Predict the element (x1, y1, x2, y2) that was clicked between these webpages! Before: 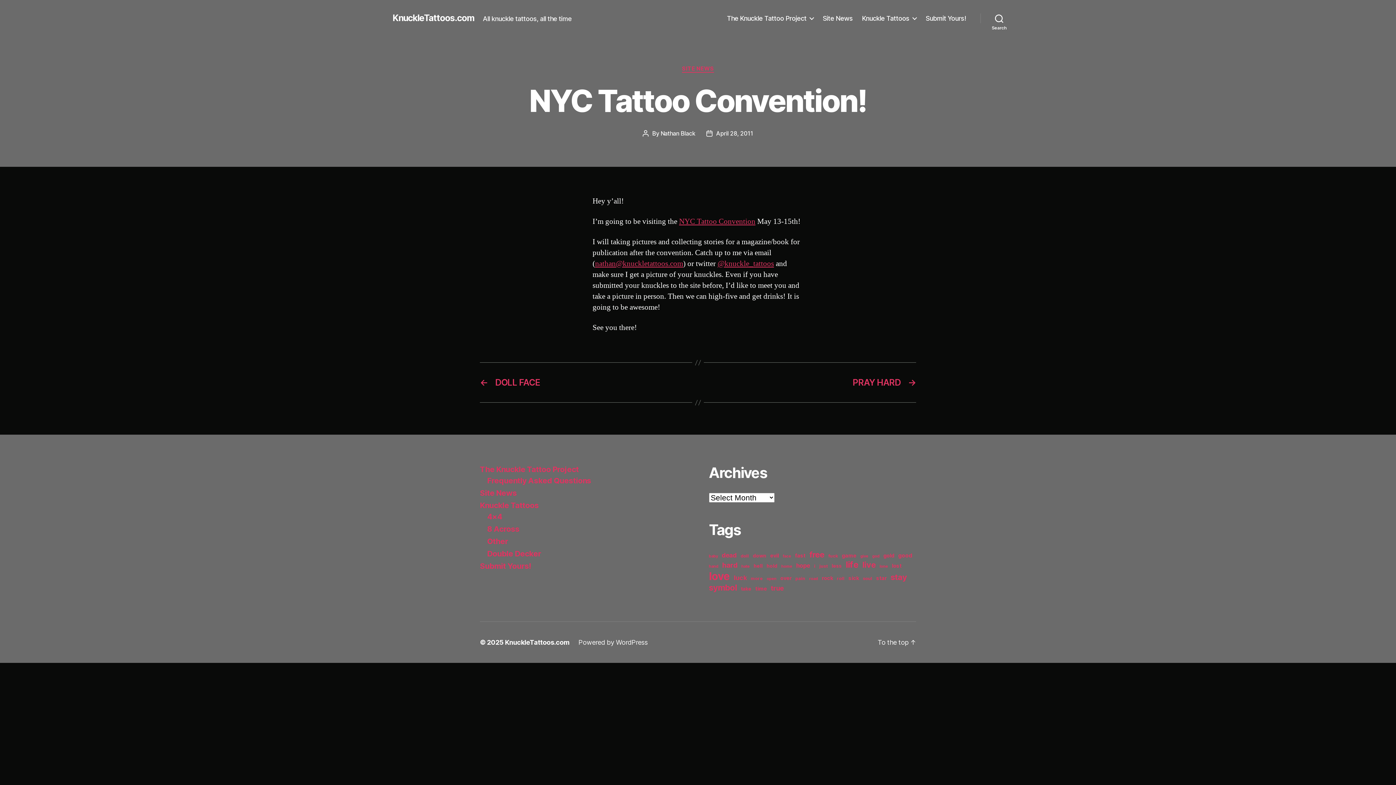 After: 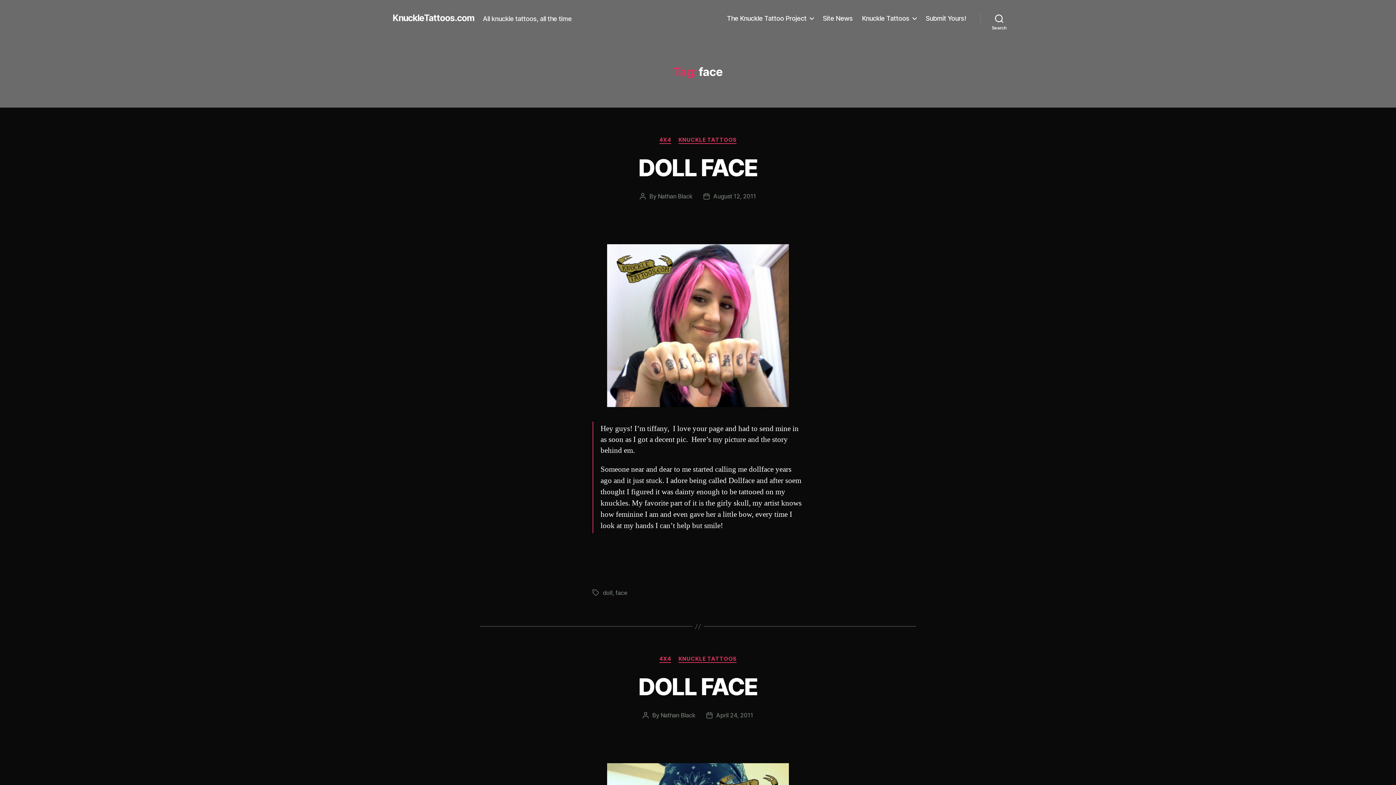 Action: label: face (5 items) bbox: (783, 554, 791, 559)